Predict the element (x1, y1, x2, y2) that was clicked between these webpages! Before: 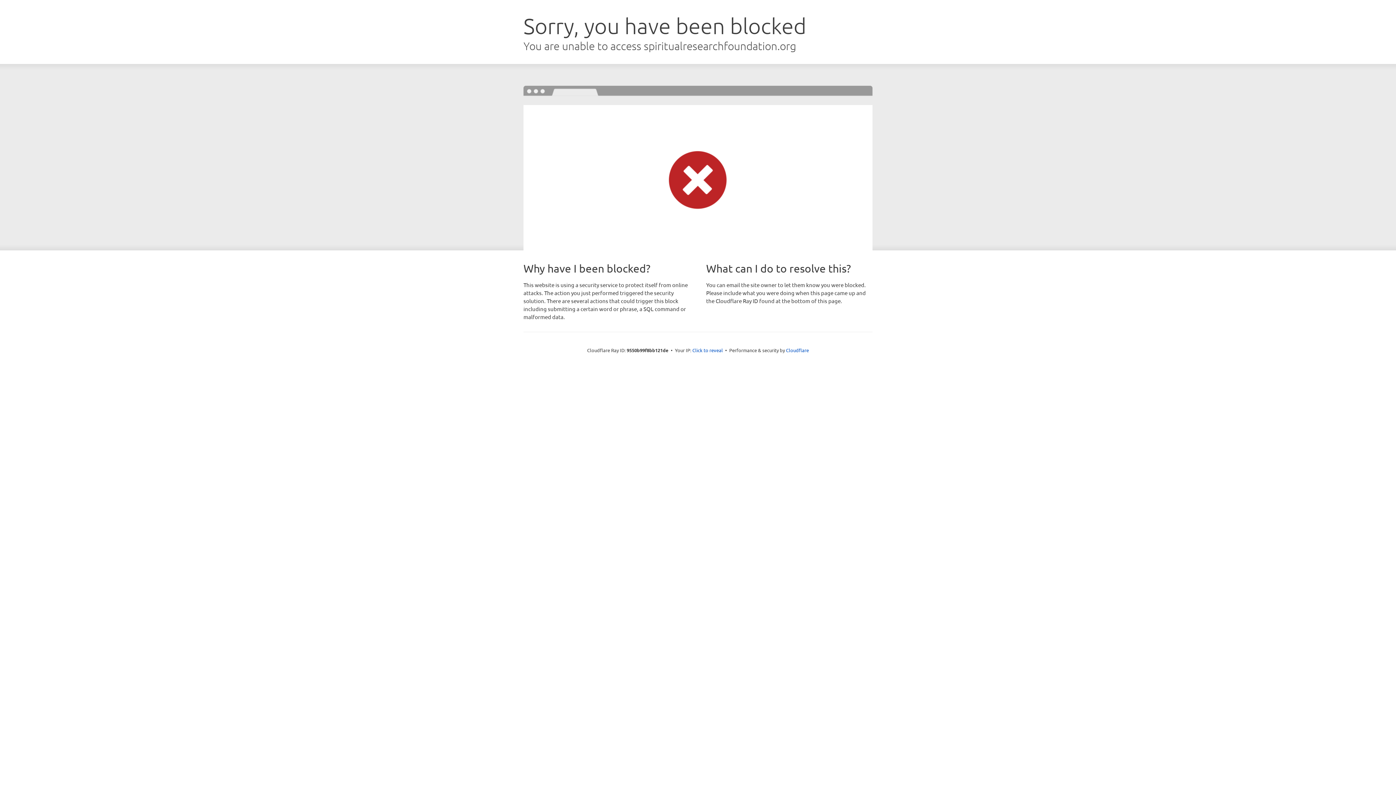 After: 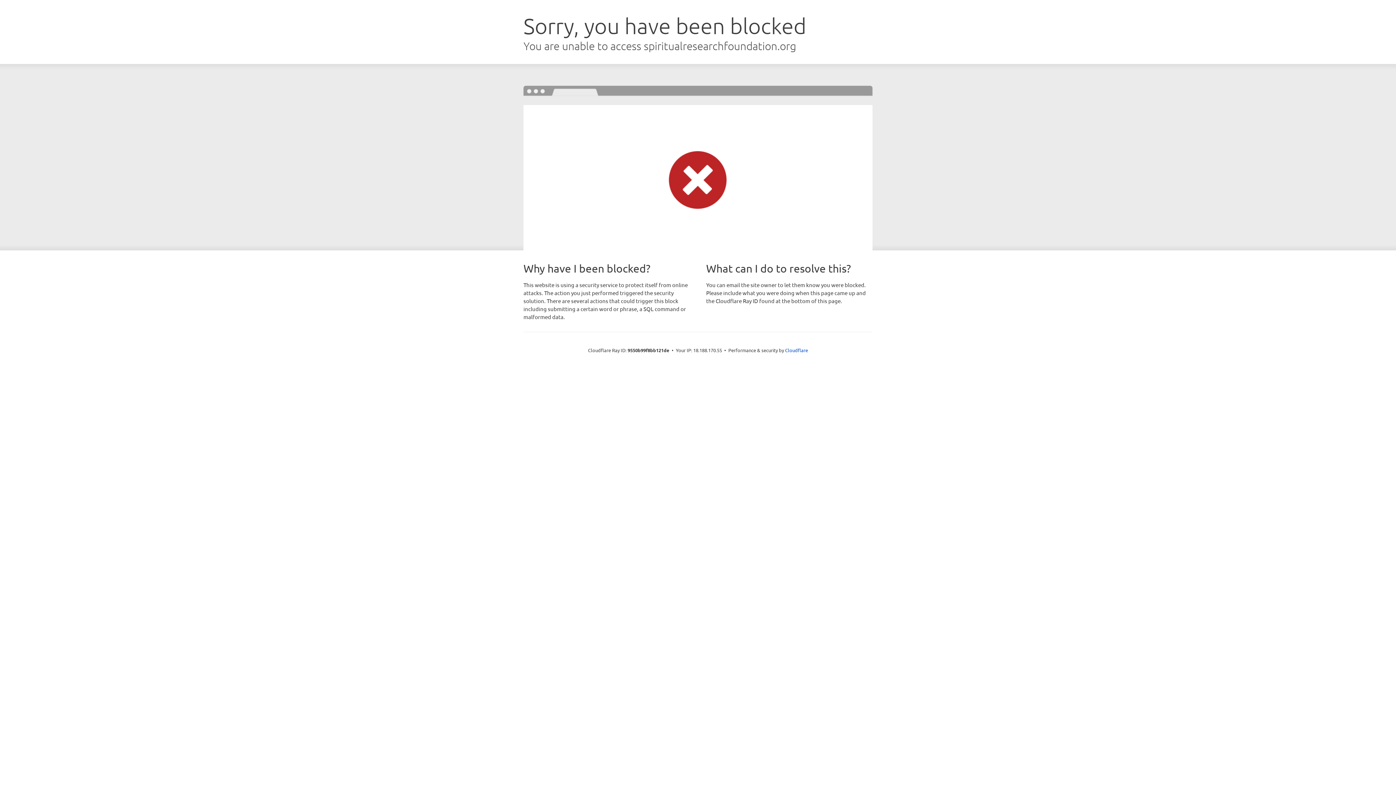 Action: label: Click to reveal bbox: (692, 346, 723, 353)